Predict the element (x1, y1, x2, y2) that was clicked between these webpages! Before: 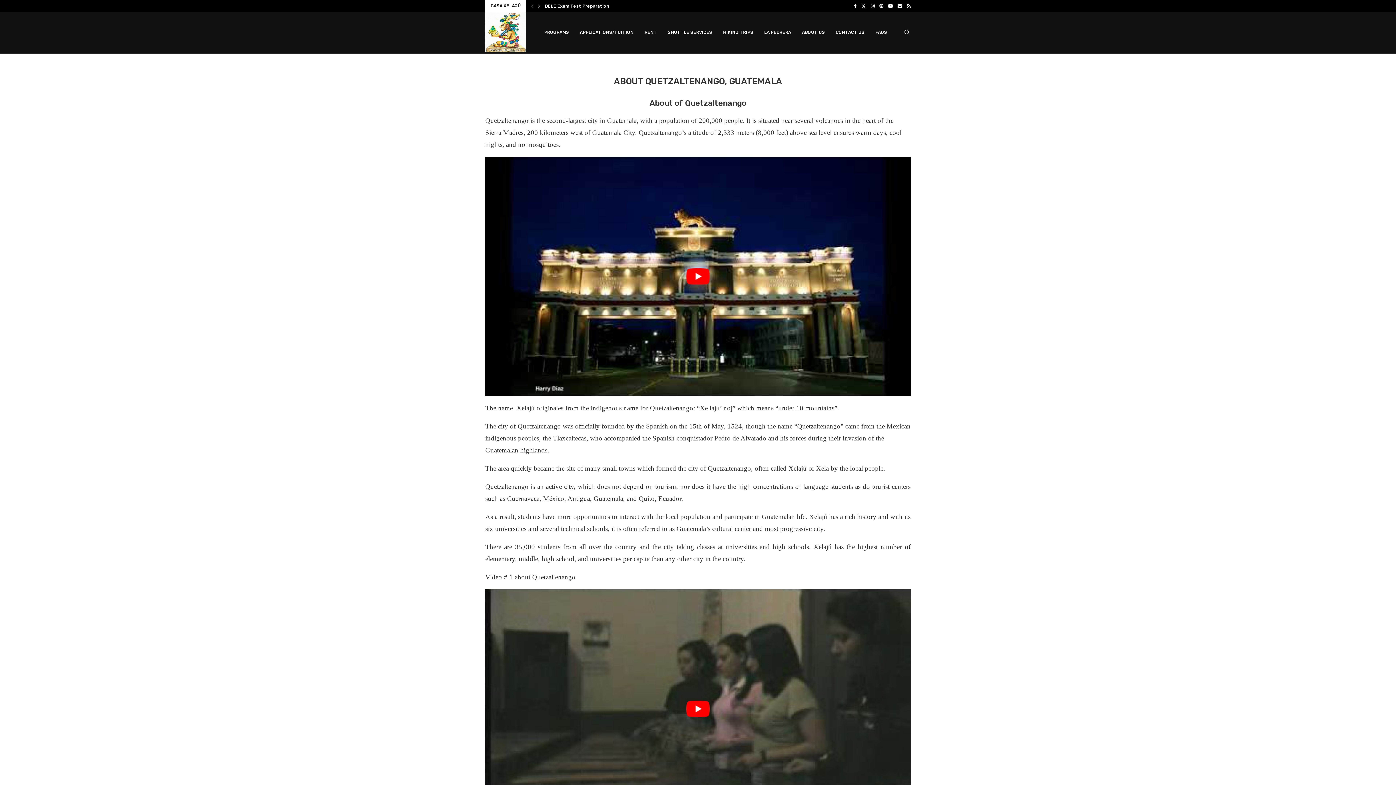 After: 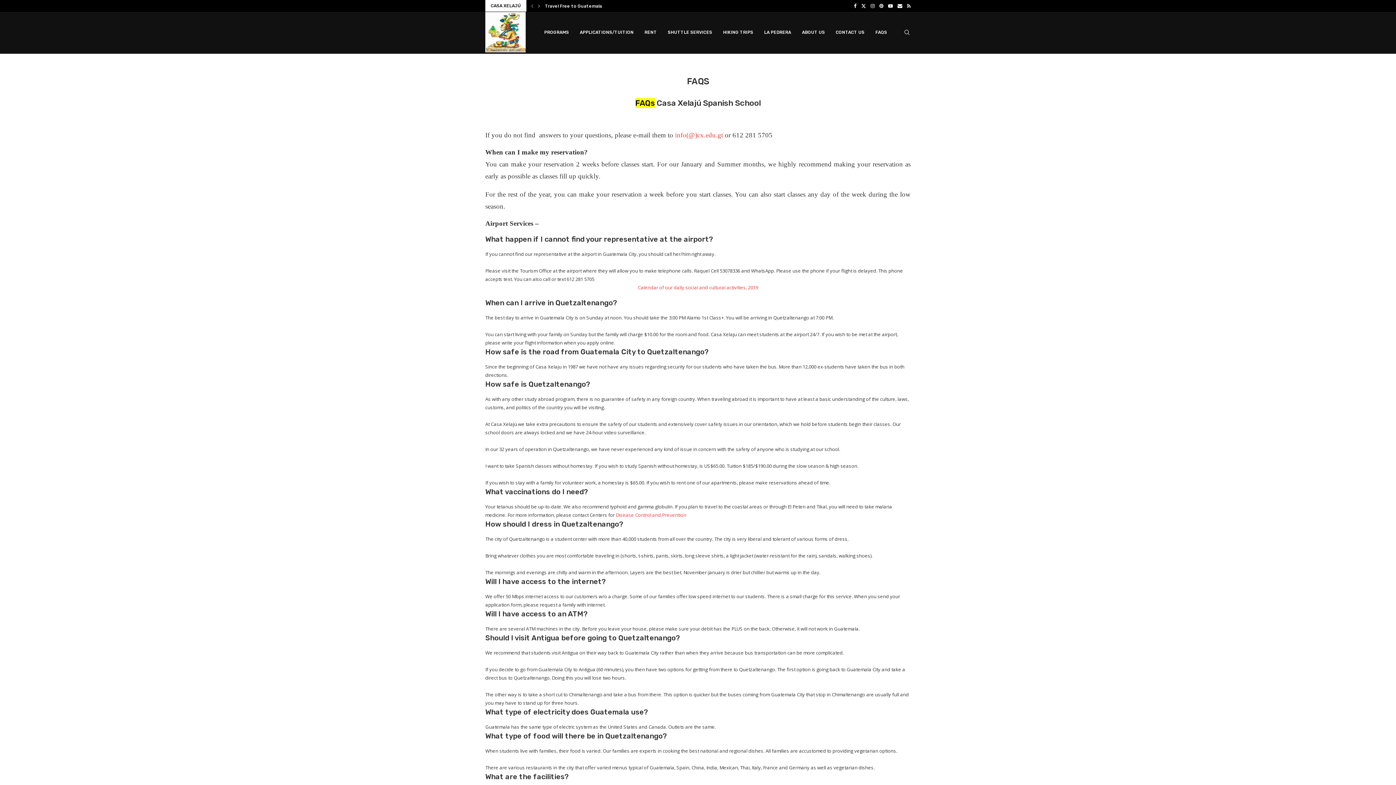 Action: label: FAQS bbox: (875, 17, 887, 46)